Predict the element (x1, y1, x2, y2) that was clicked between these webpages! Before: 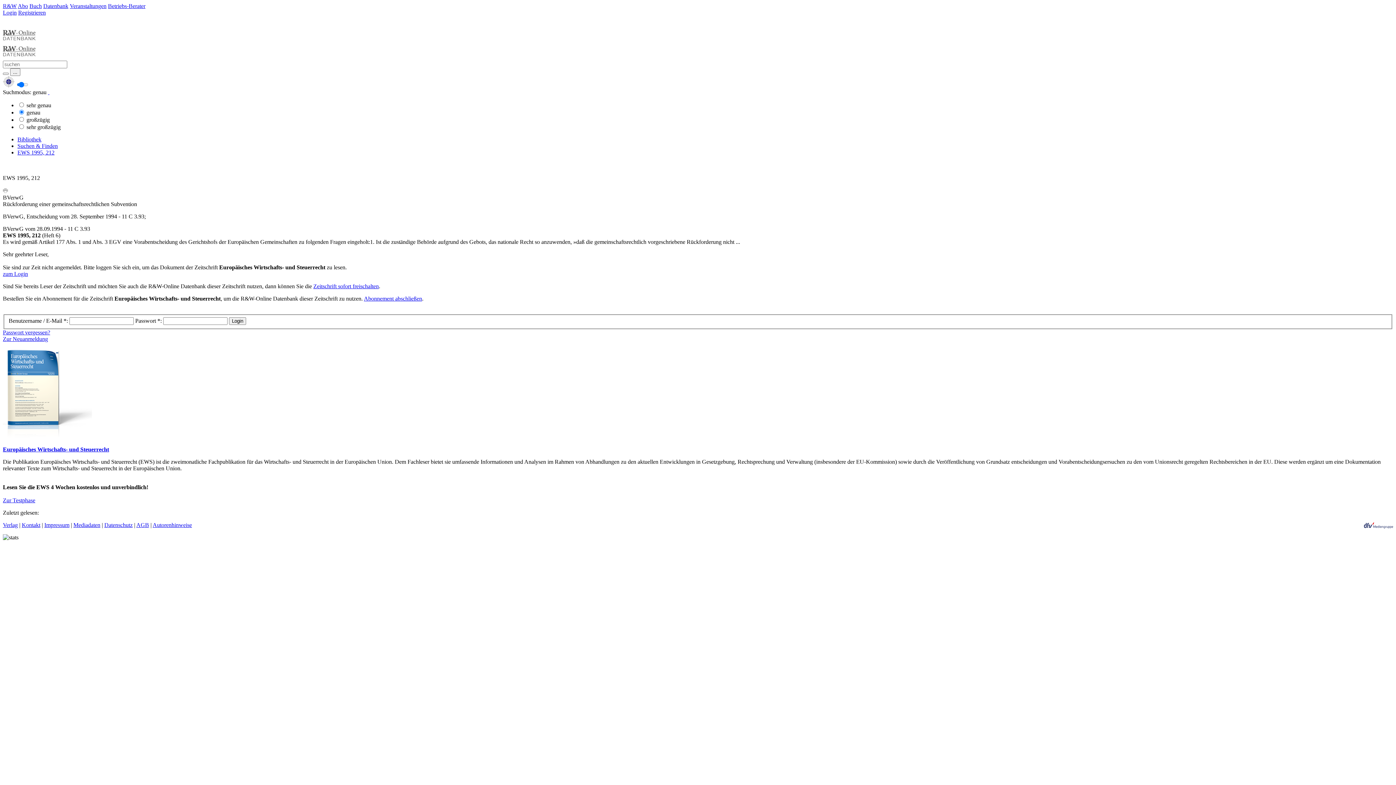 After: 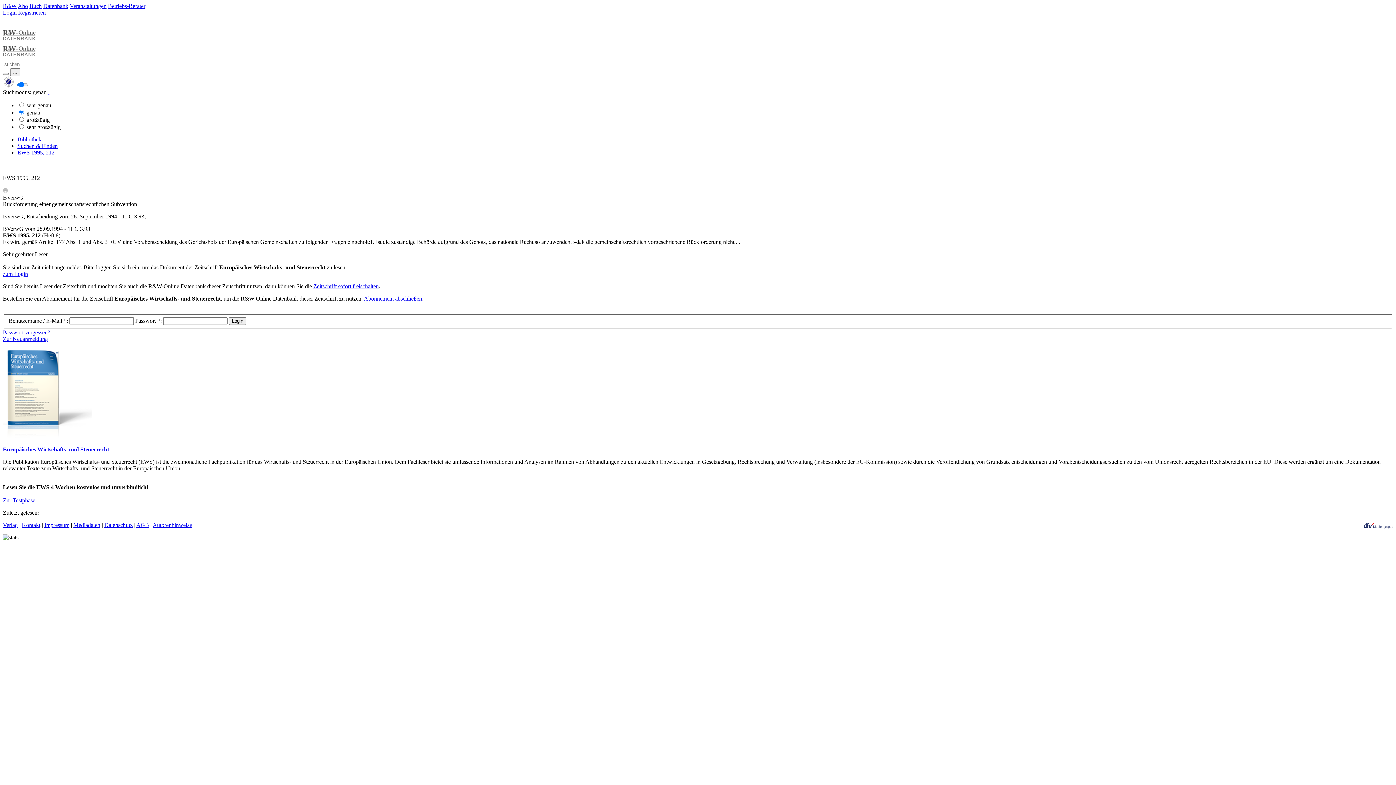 Action: bbox: (43, 2, 68, 9) label: Datenbank